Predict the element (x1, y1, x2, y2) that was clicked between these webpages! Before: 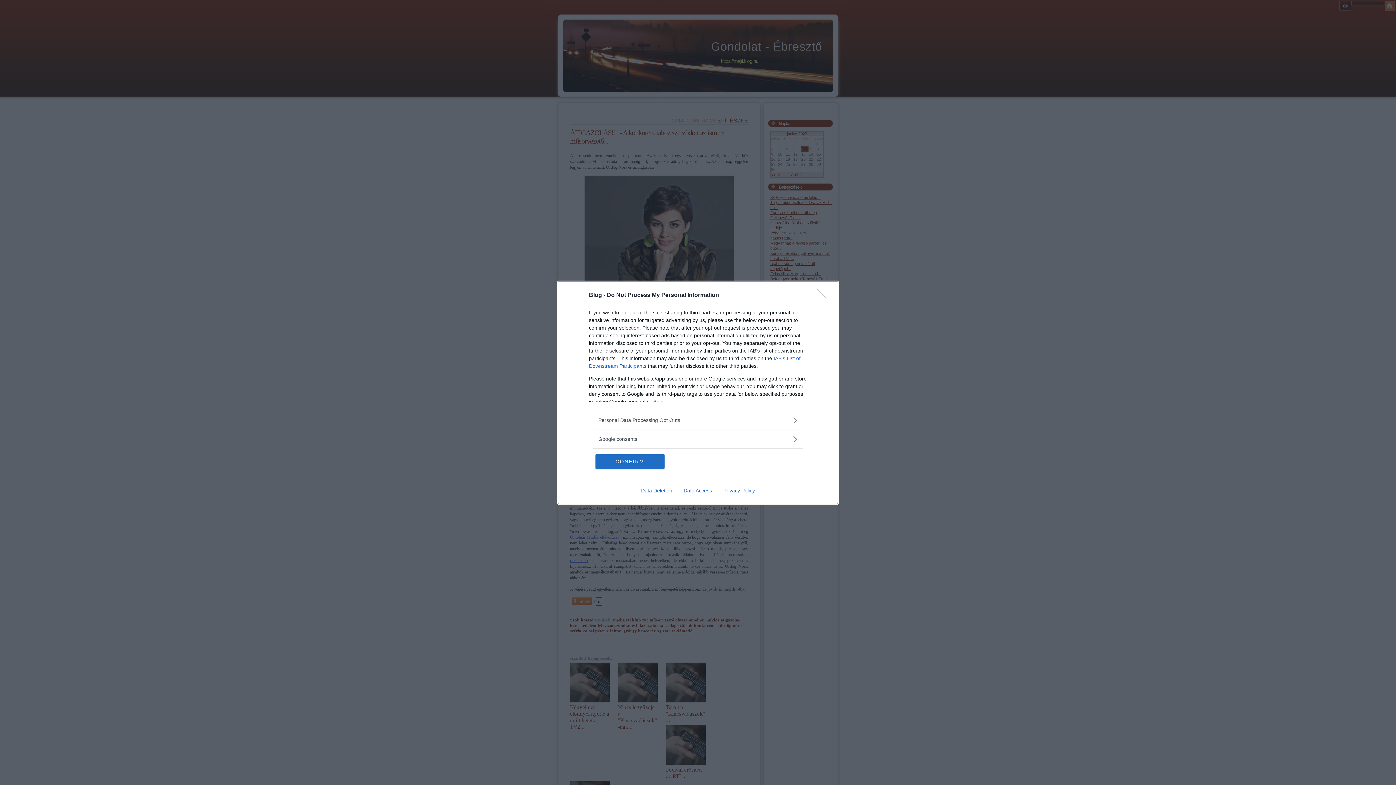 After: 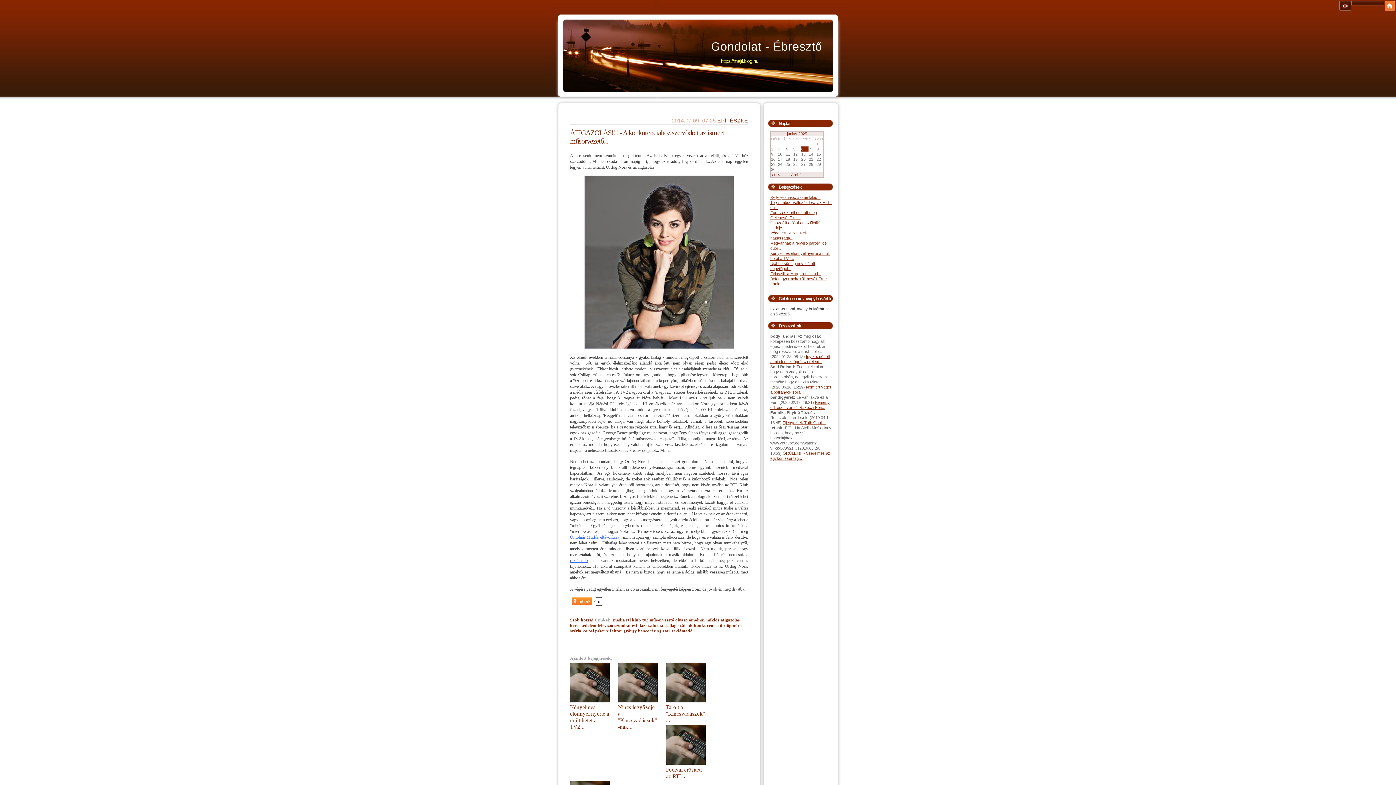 Action: bbox: (817, 288, 830, 302) label: Close